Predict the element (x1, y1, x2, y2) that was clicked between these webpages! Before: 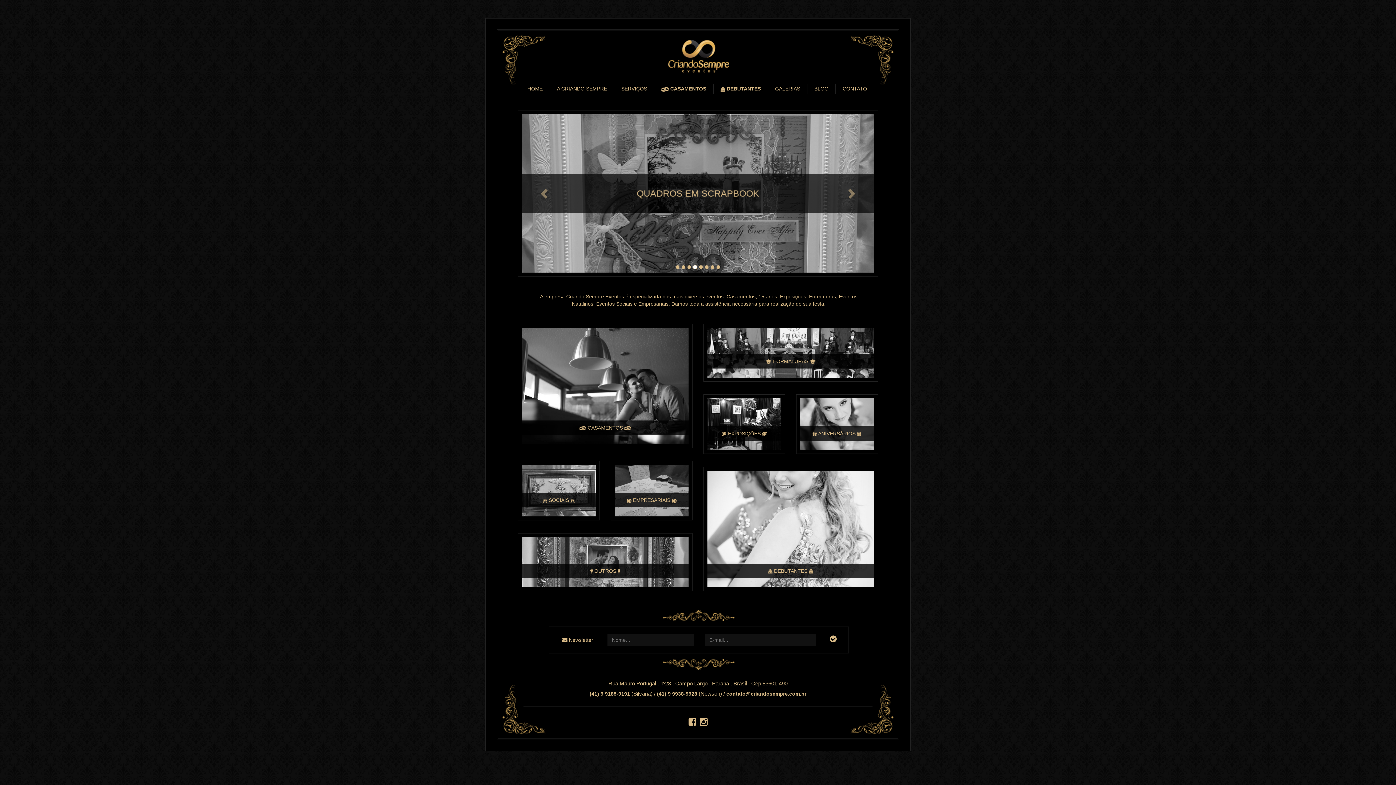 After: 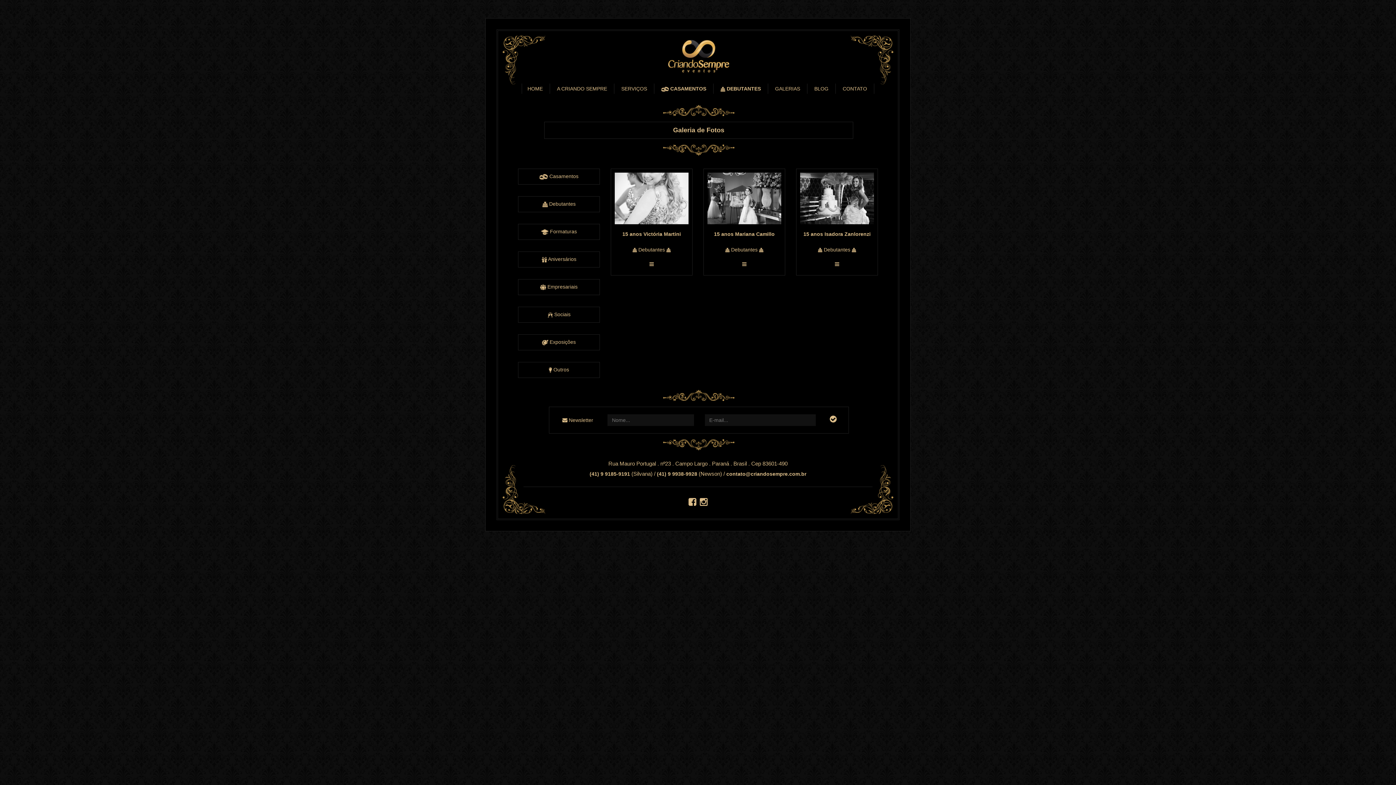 Action: label:  DEBUTANTES  bbox: (707, 525, 874, 531)